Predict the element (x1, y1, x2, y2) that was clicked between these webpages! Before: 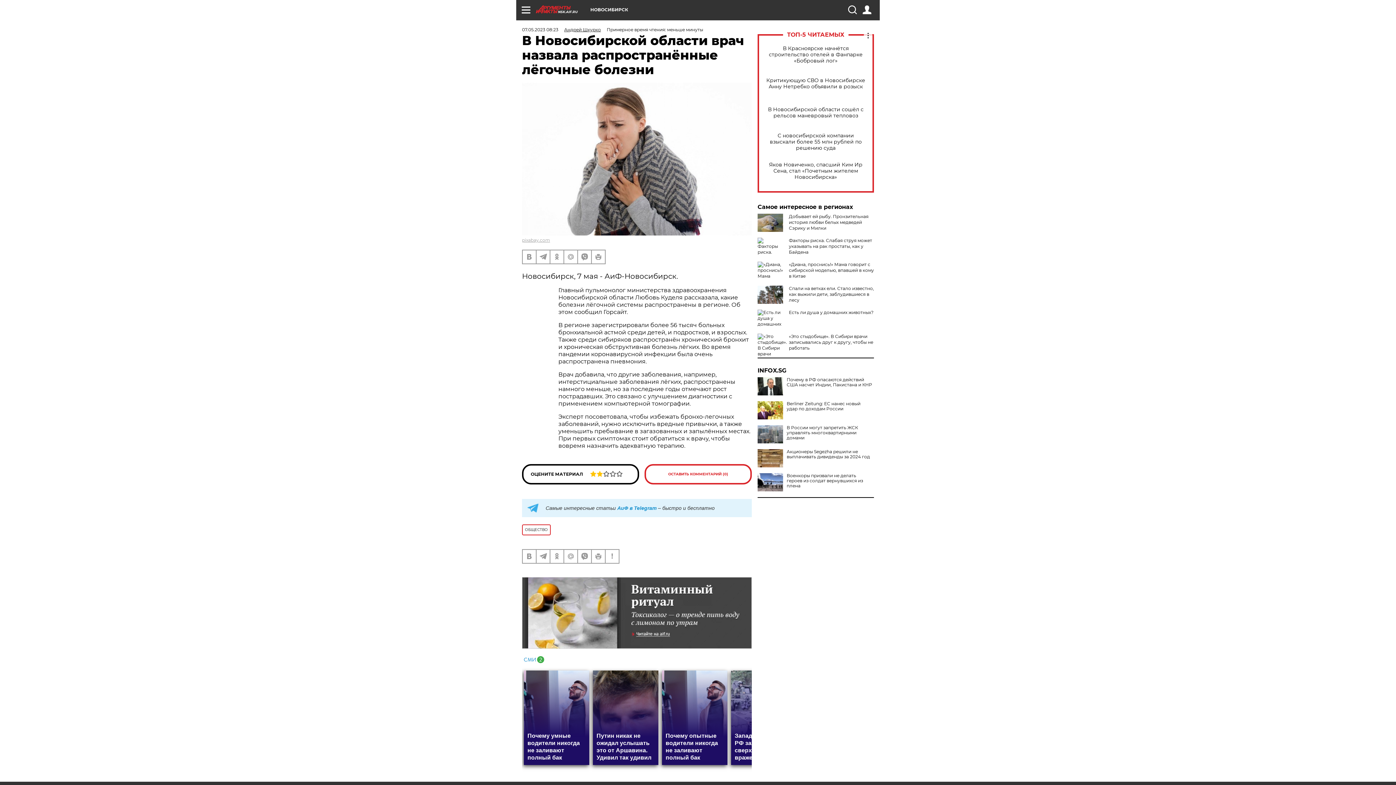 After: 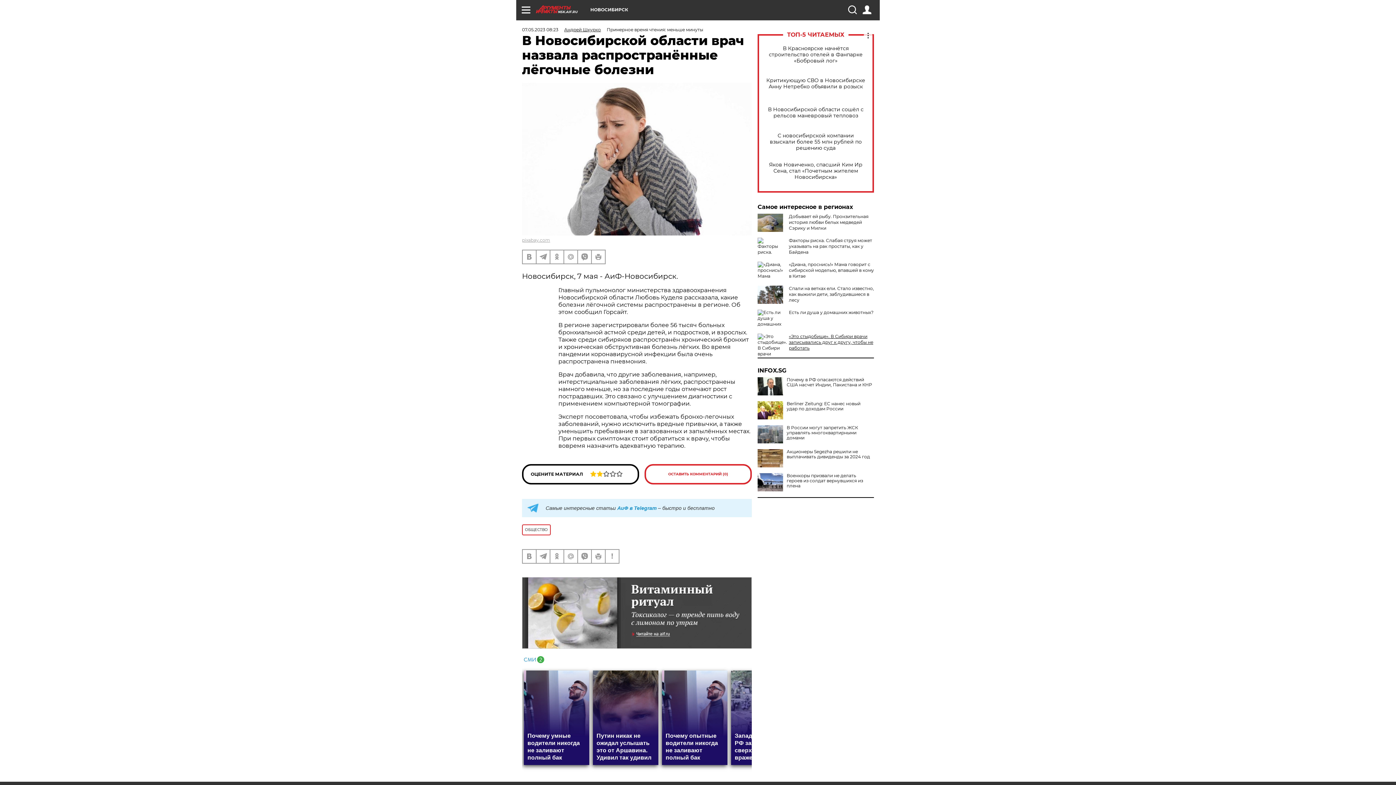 Action: label: «Это стыдобище». В Сибири врачи записывались друг к другу, чтобы не работать bbox: (789, 333, 873, 350)